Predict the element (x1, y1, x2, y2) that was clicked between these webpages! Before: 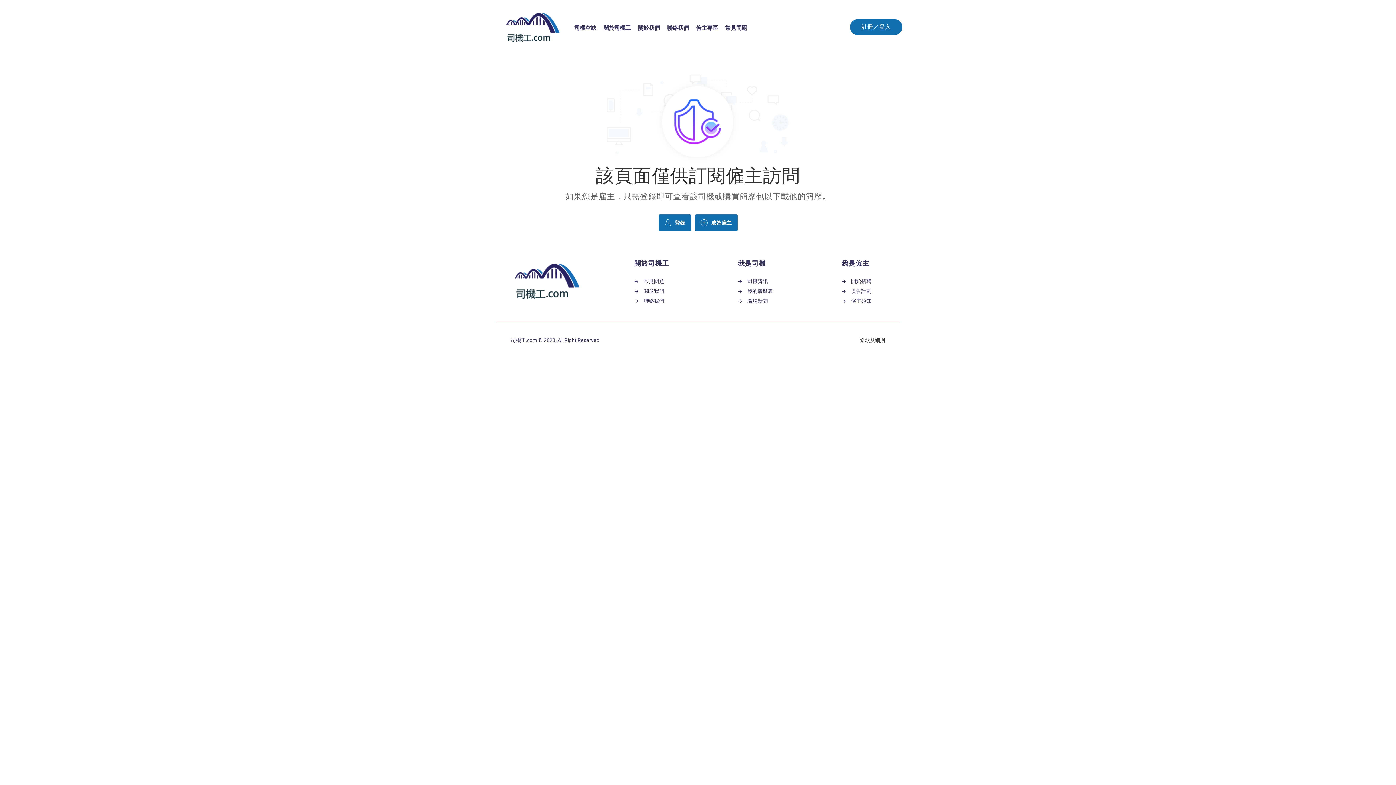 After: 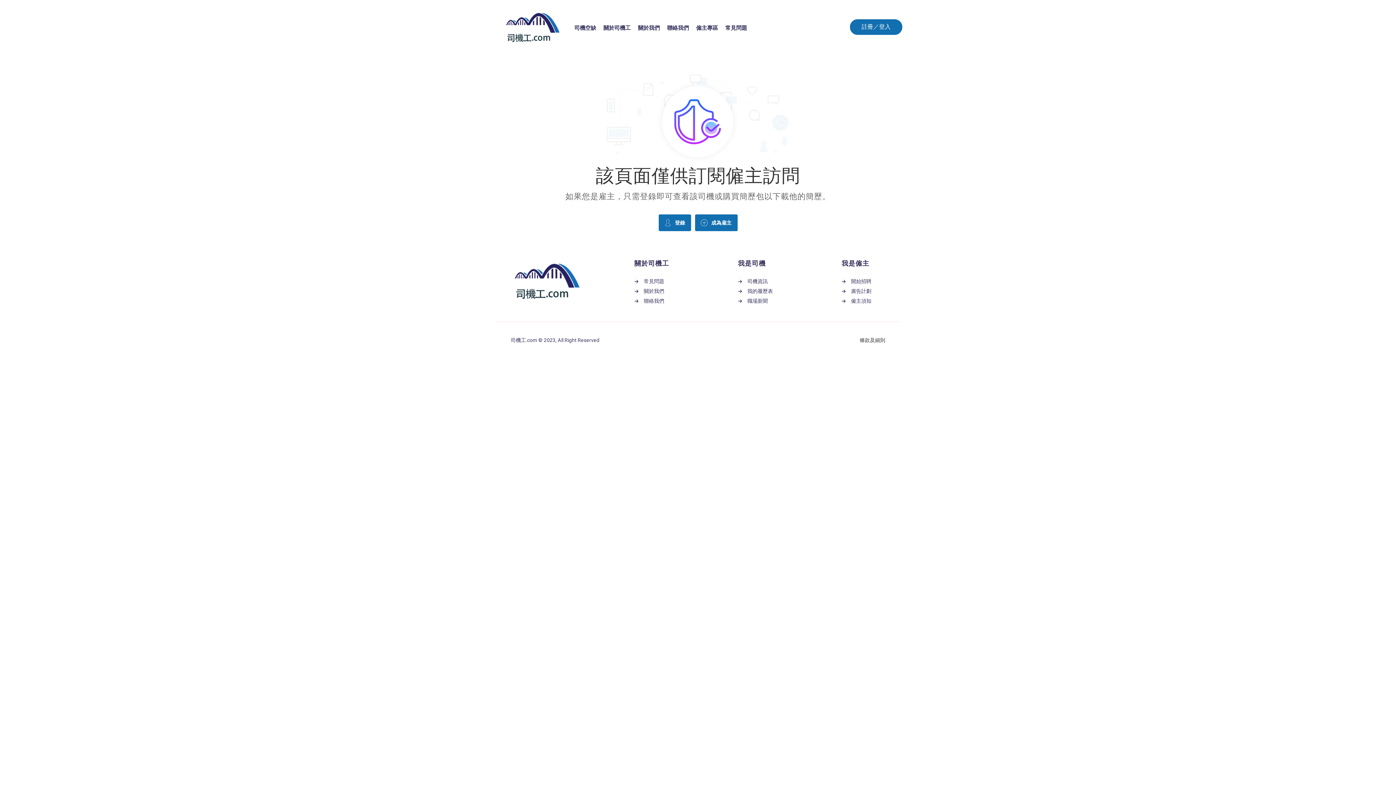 Action: bbox: (510, 347, 525, 362)